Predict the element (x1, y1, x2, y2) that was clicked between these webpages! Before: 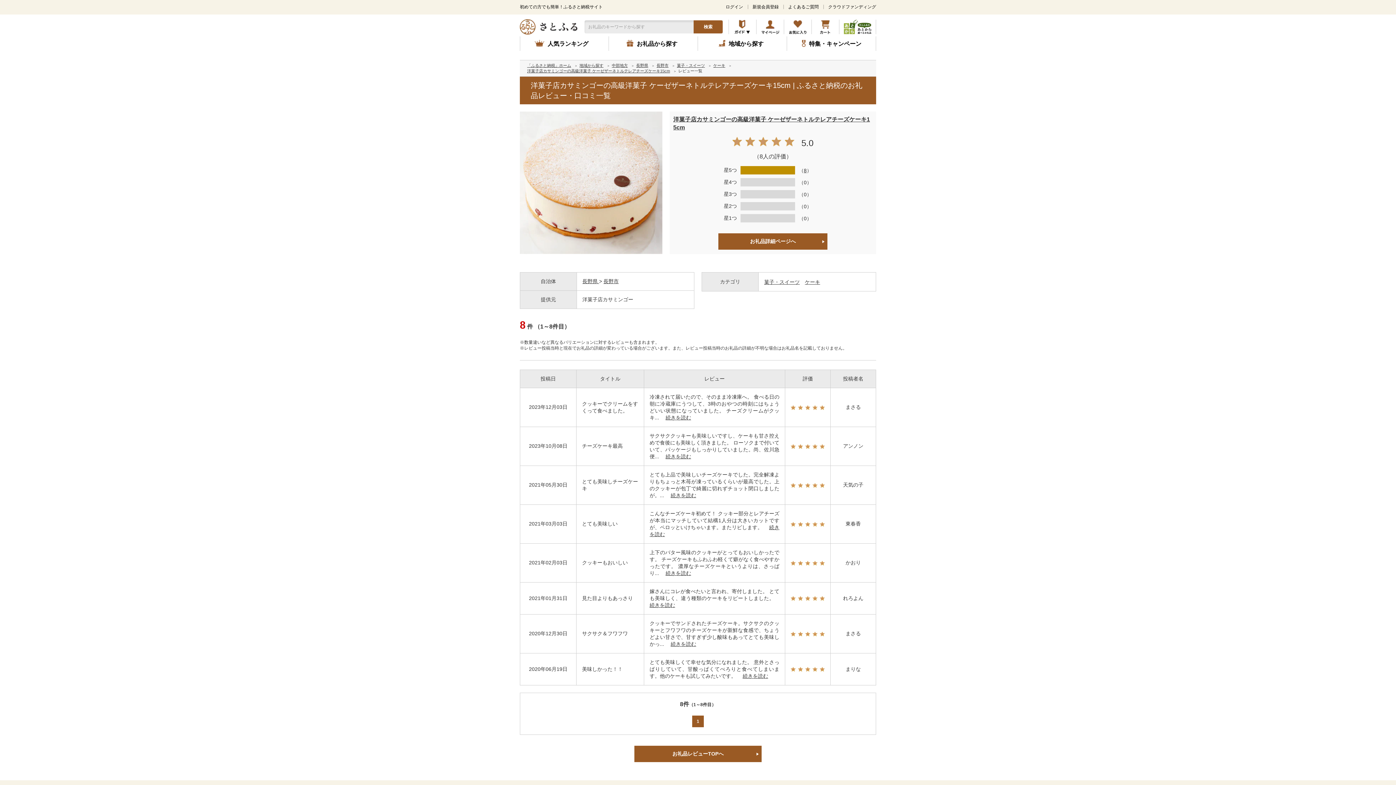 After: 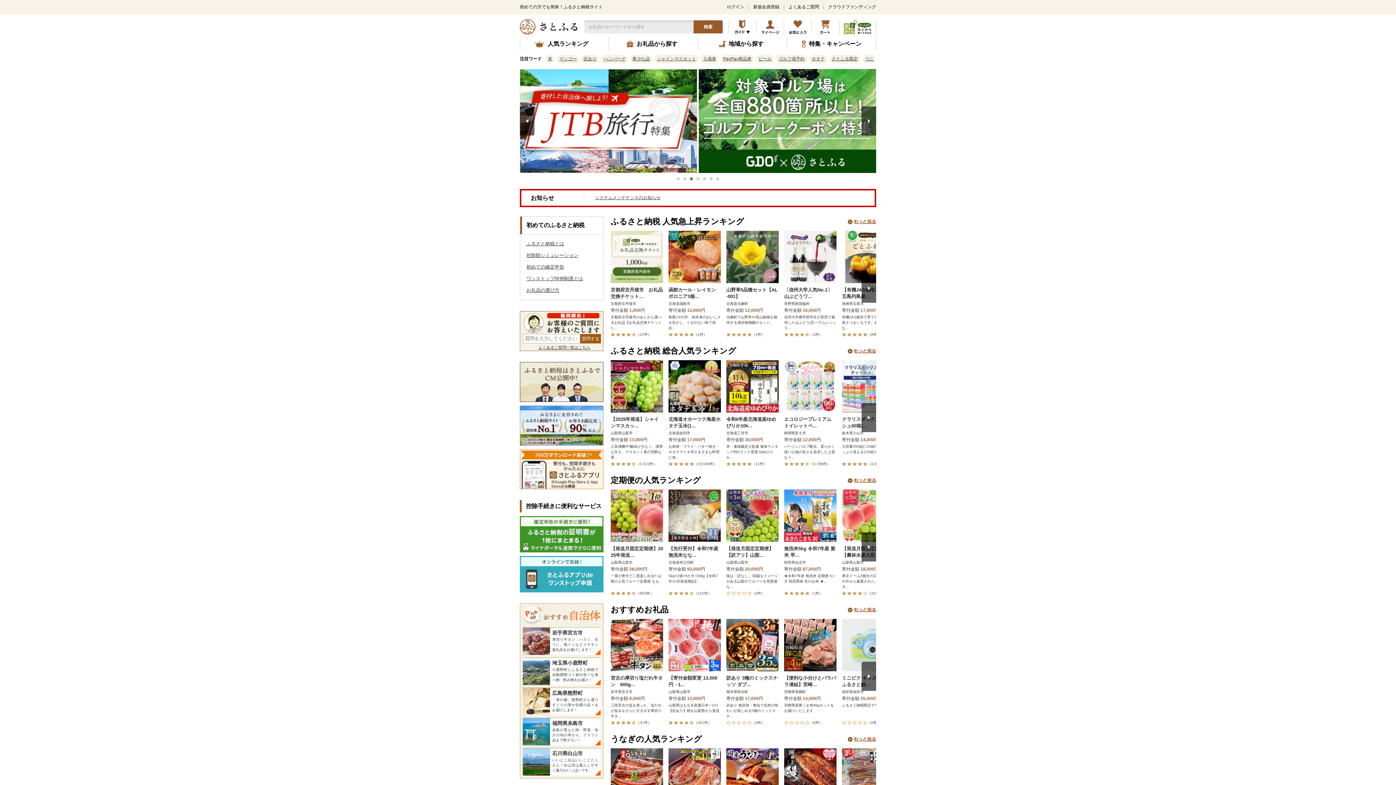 Action: bbox: (520, 19, 577, 34)